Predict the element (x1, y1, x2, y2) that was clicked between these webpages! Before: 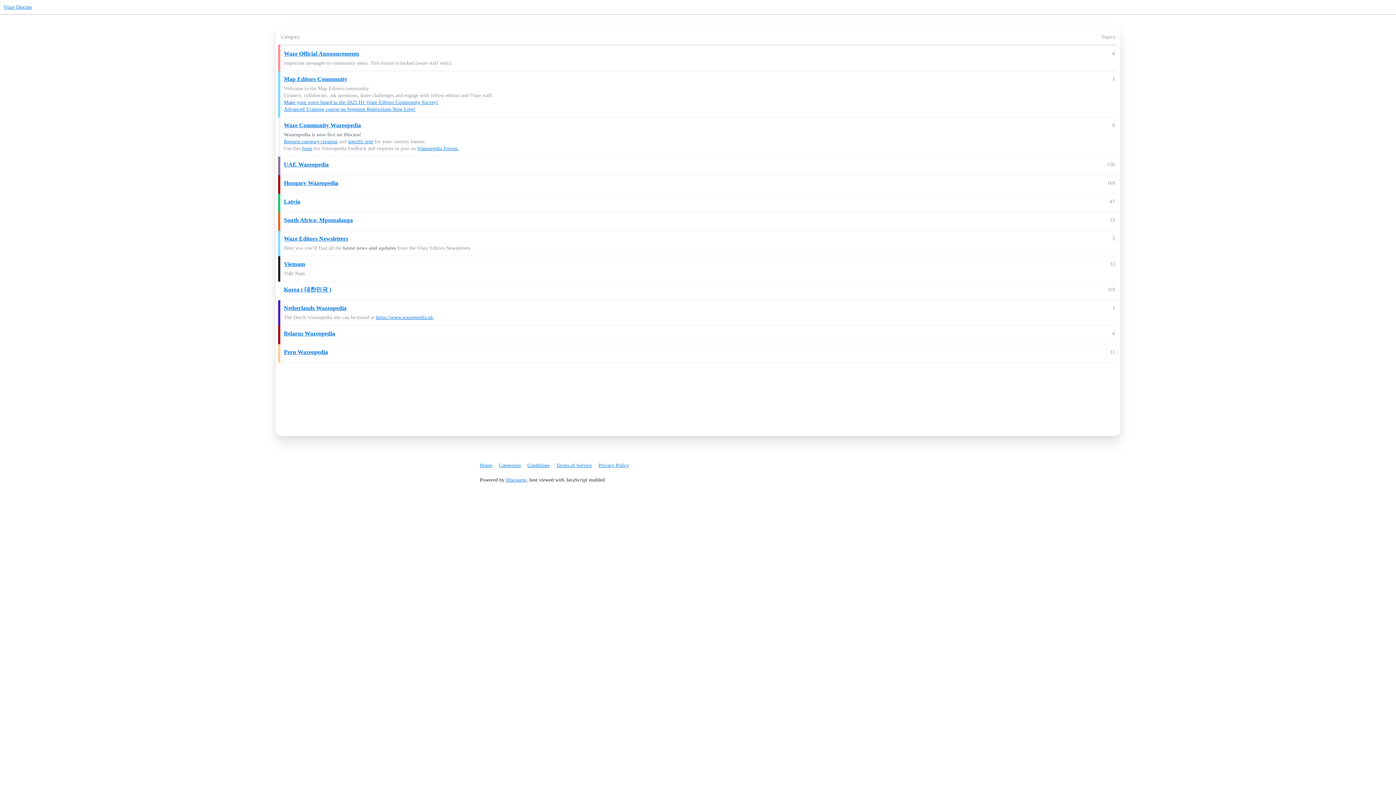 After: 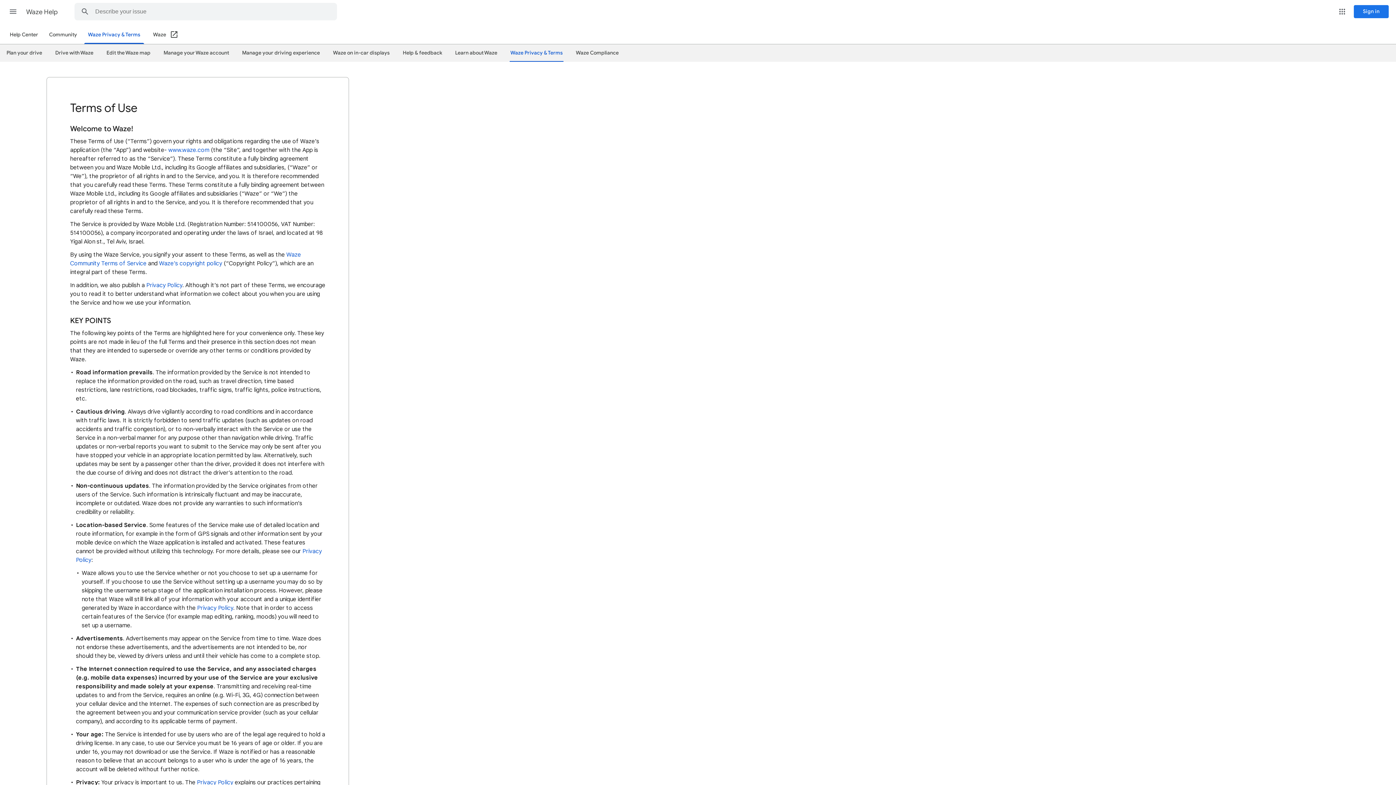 Action: bbox: (556, 459, 597, 471) label: Terms of Service